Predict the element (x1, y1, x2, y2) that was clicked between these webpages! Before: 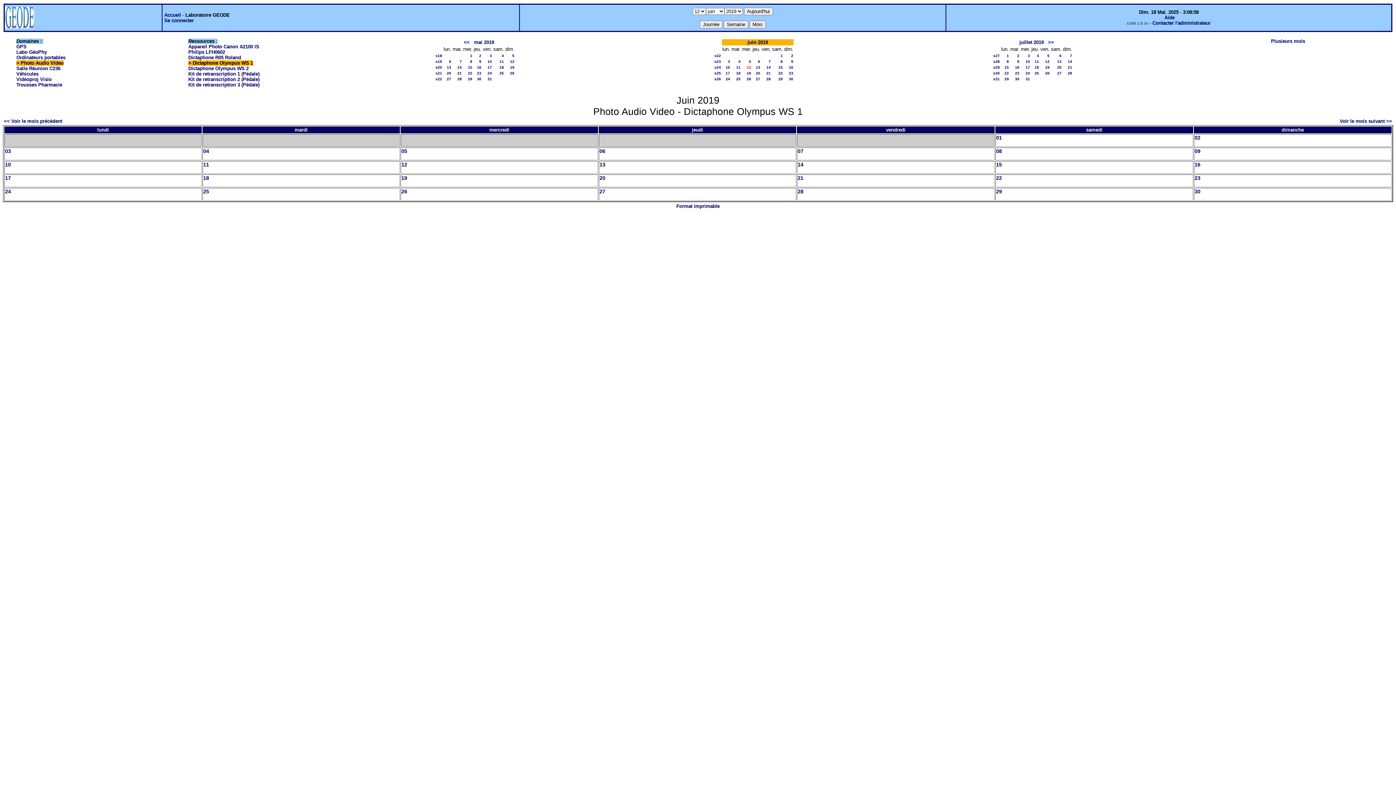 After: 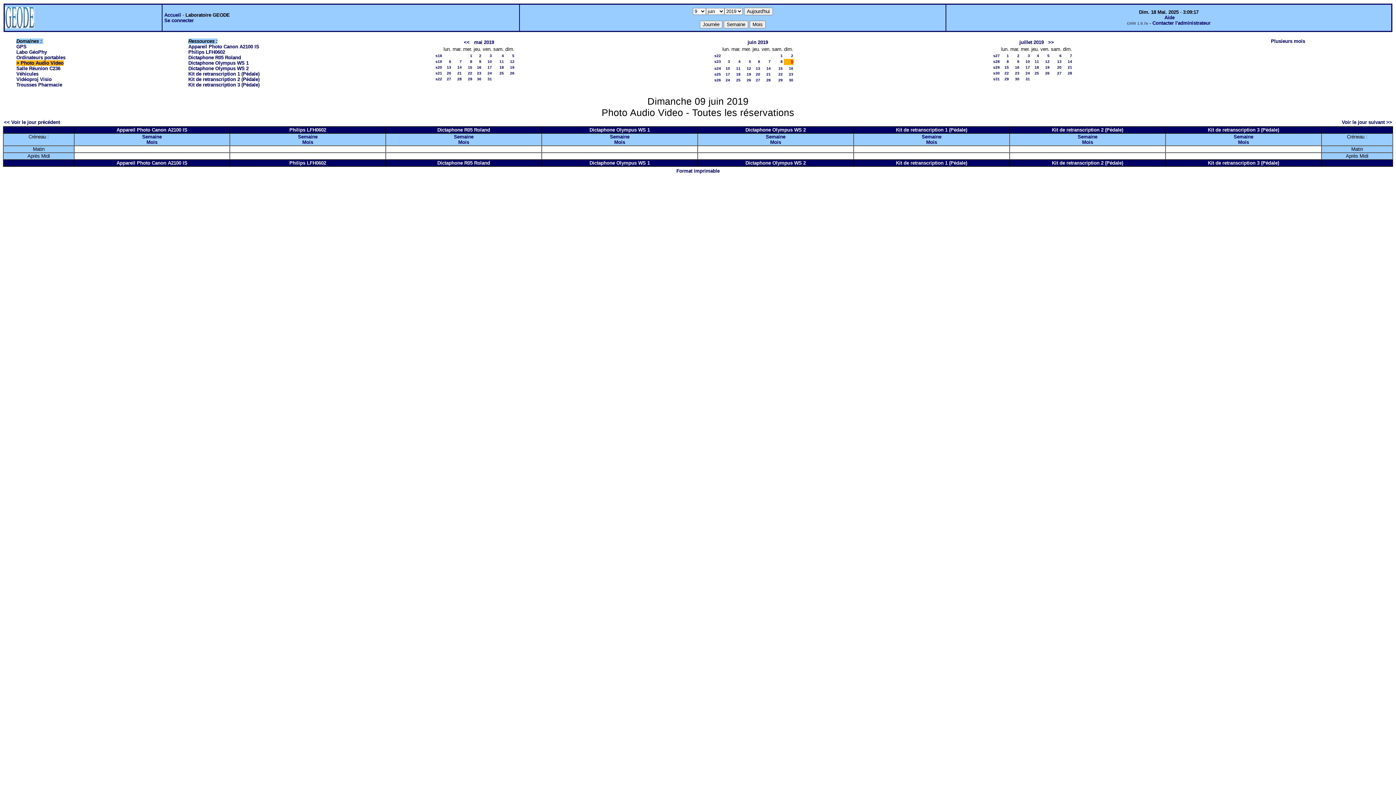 Action: bbox: (1194, 148, 1200, 154) label: 09